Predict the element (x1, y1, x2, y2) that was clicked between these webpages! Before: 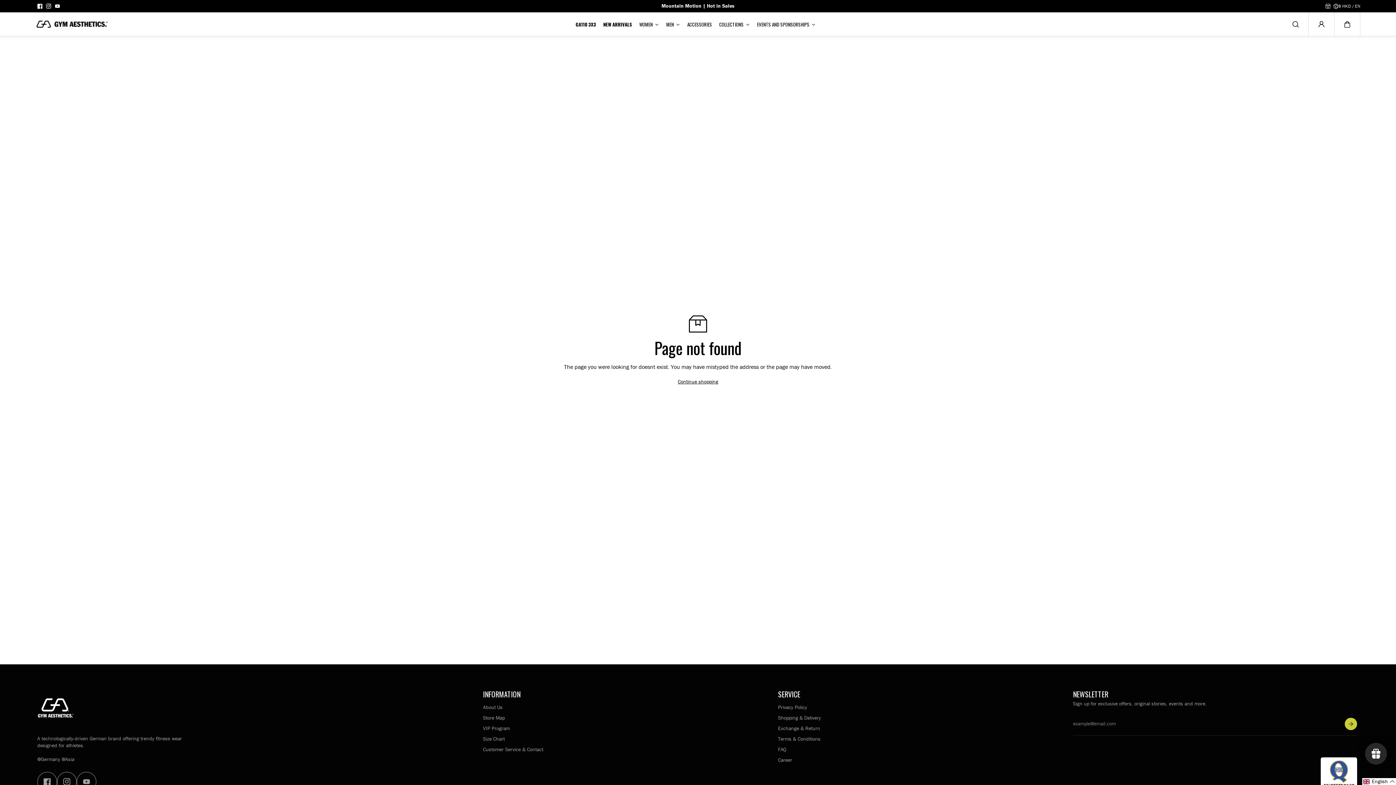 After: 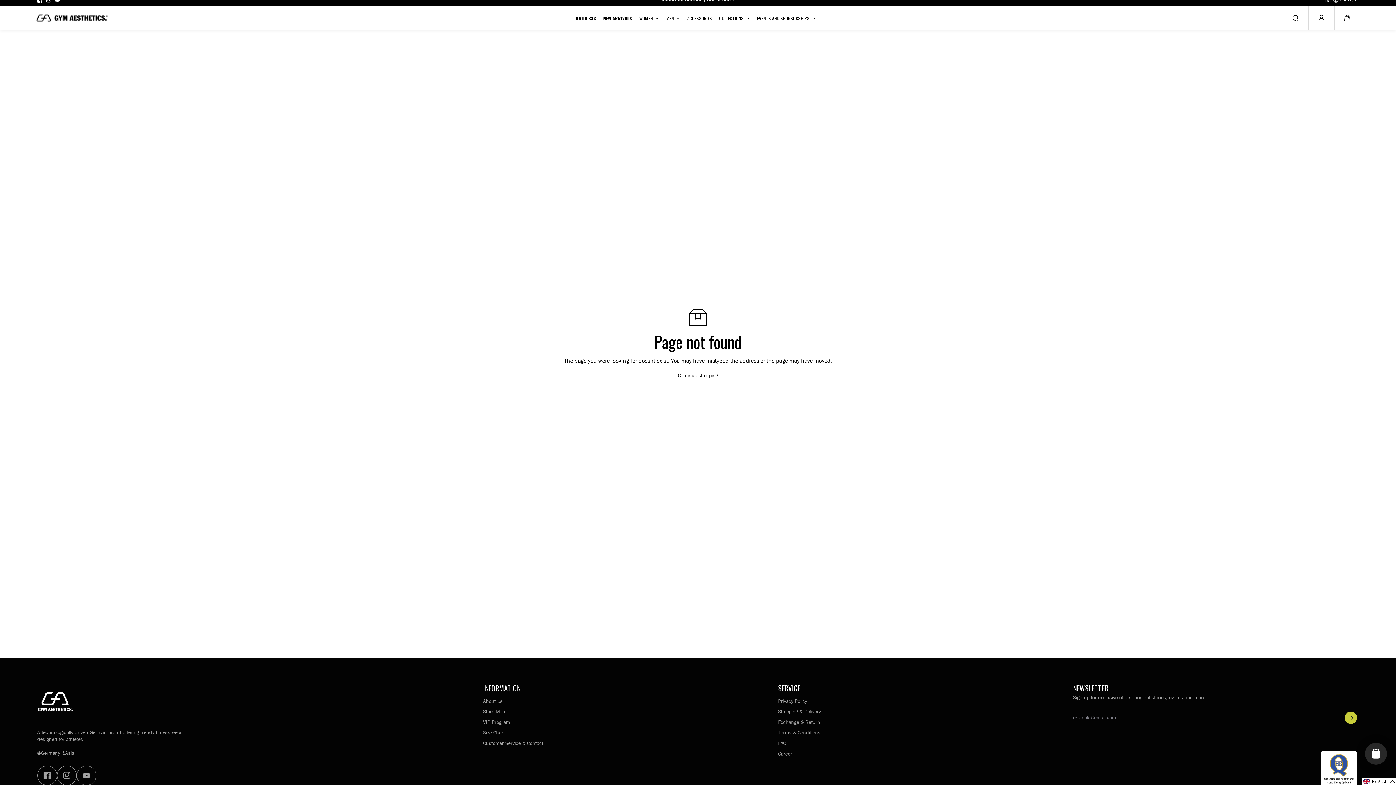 Action: label: Facebook bbox: (37, 772, 56, 792)